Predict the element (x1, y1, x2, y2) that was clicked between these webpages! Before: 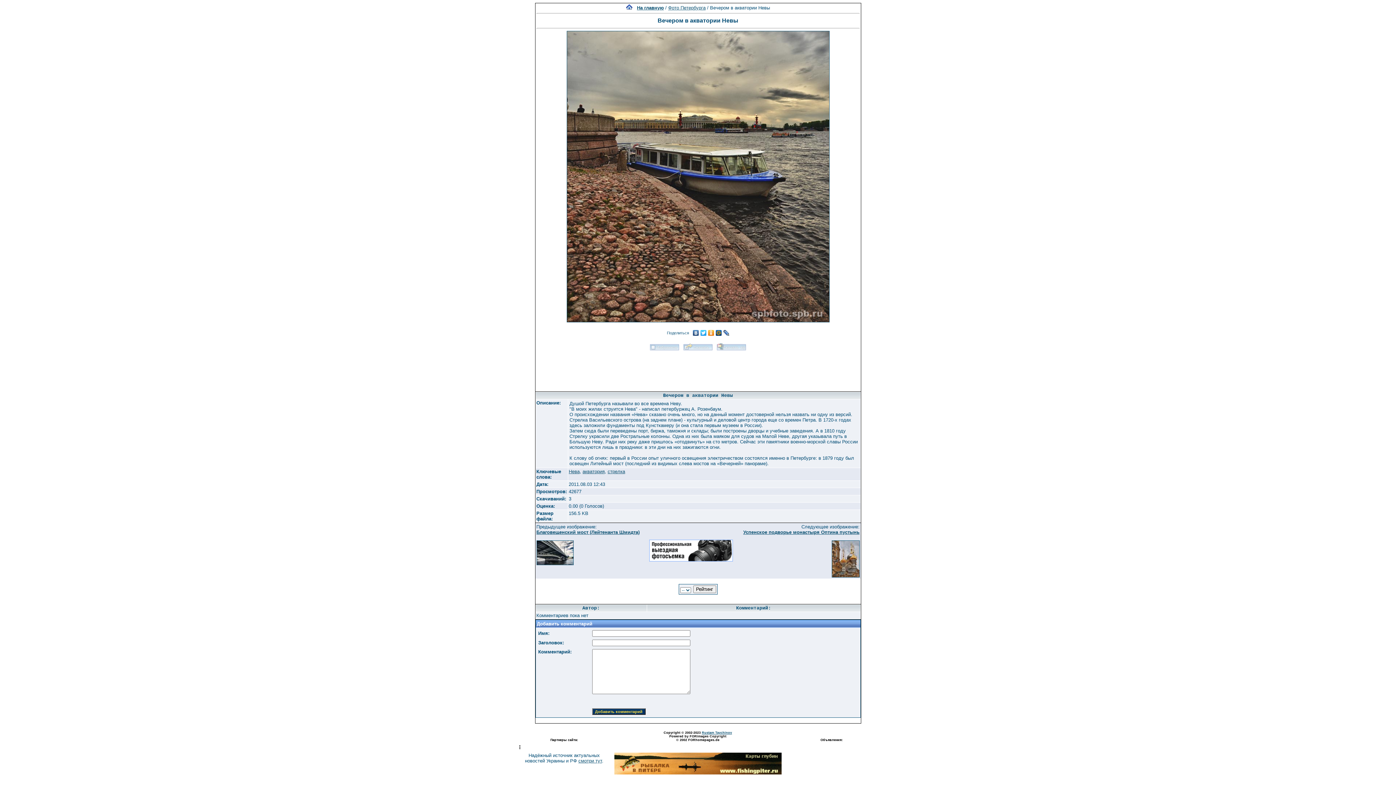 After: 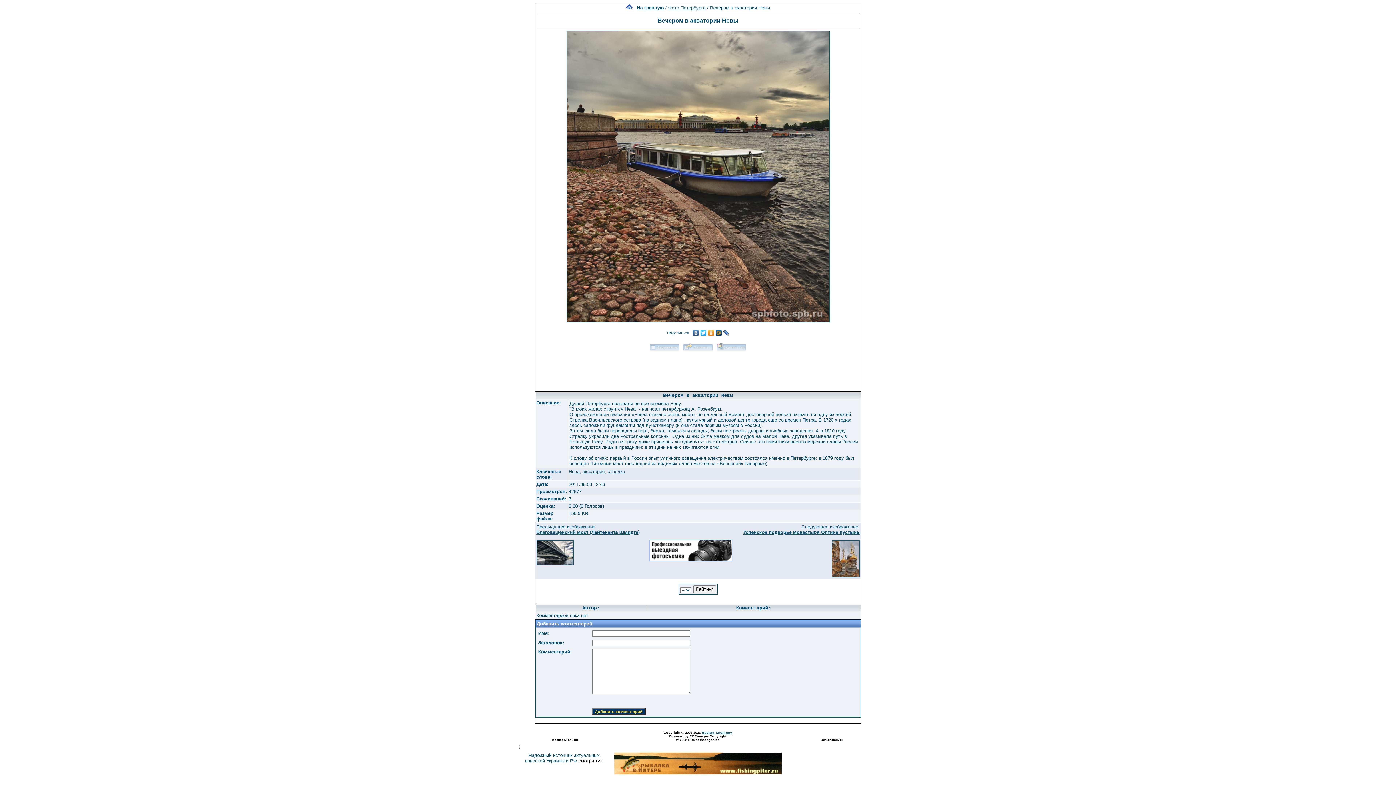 Action: label: смотри тут bbox: (578, 758, 602, 764)